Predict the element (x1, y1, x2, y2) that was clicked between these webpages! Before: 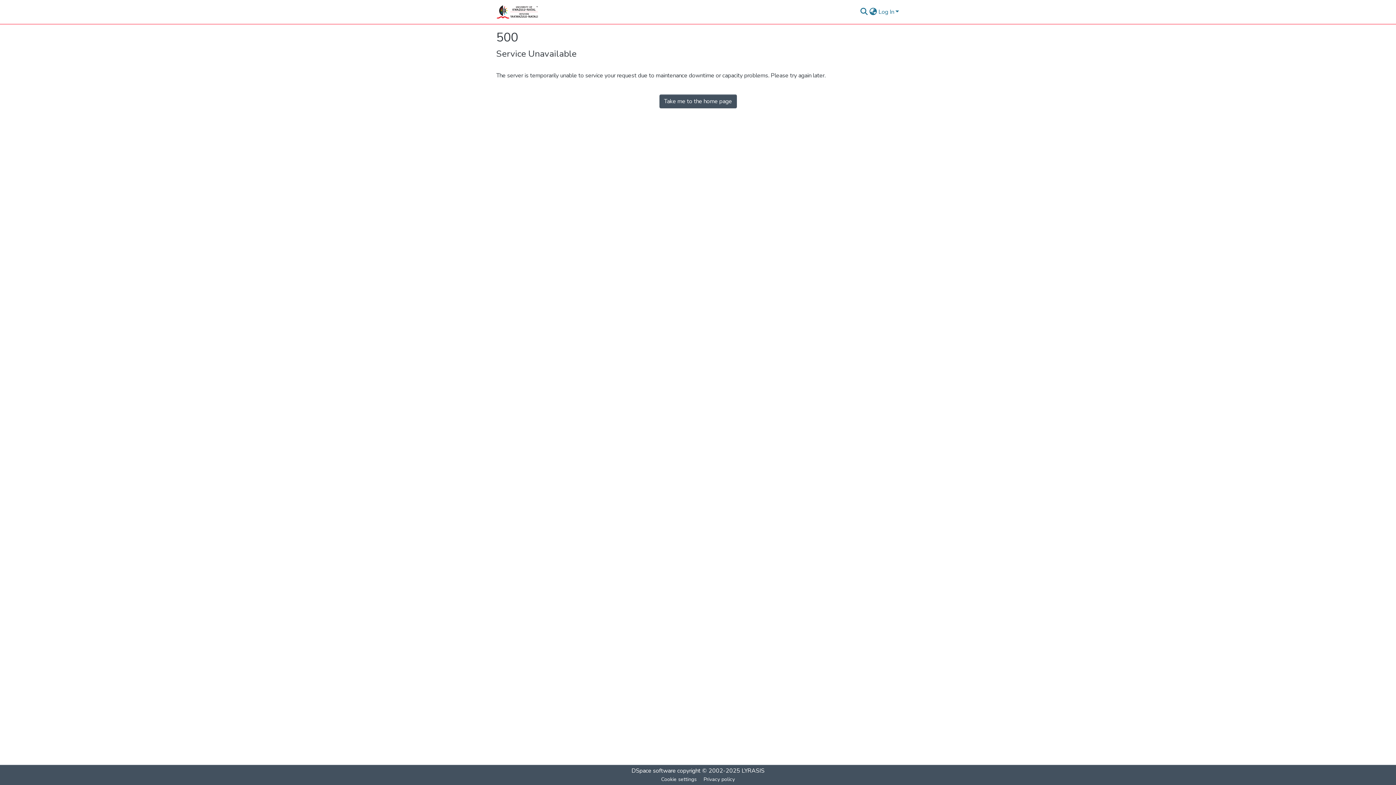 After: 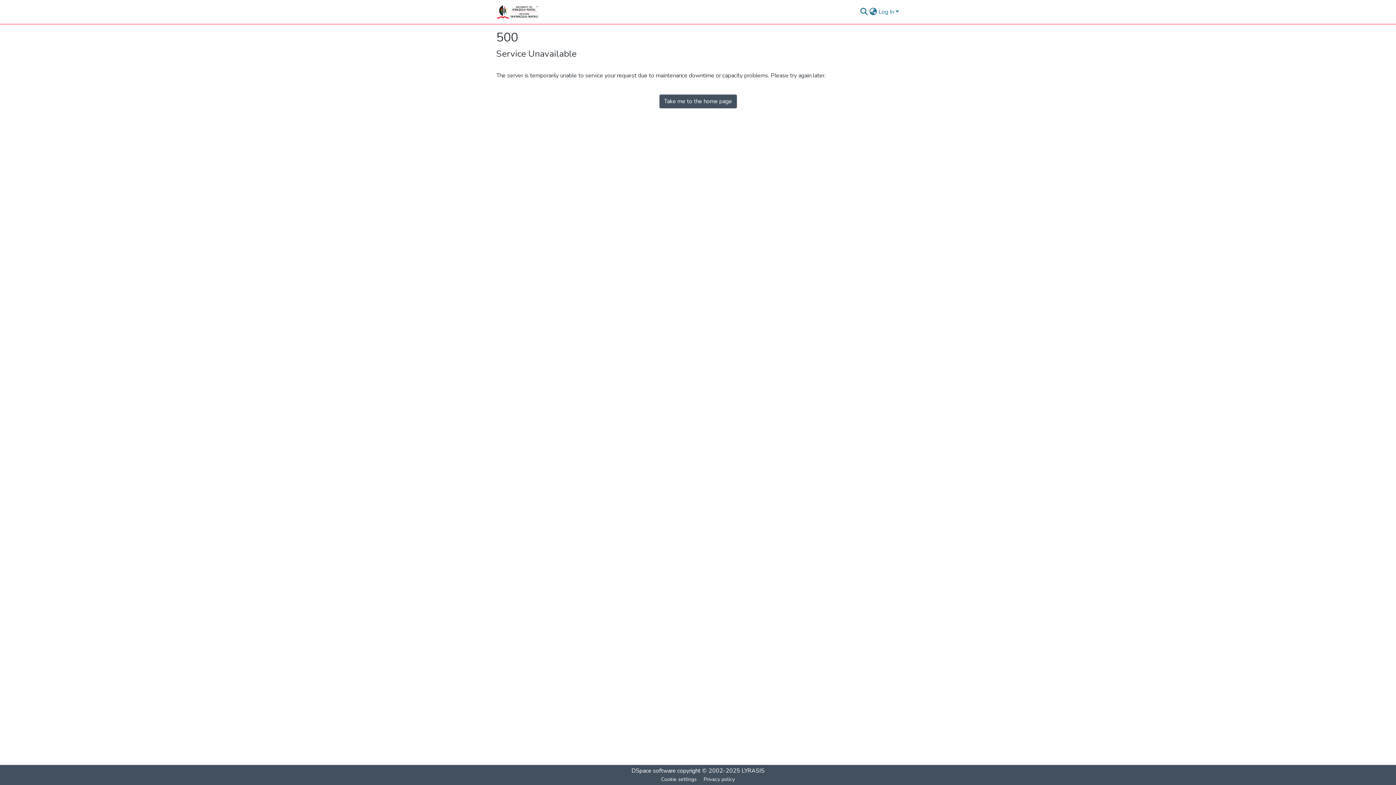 Action: bbox: (496, 2, 538, 21)